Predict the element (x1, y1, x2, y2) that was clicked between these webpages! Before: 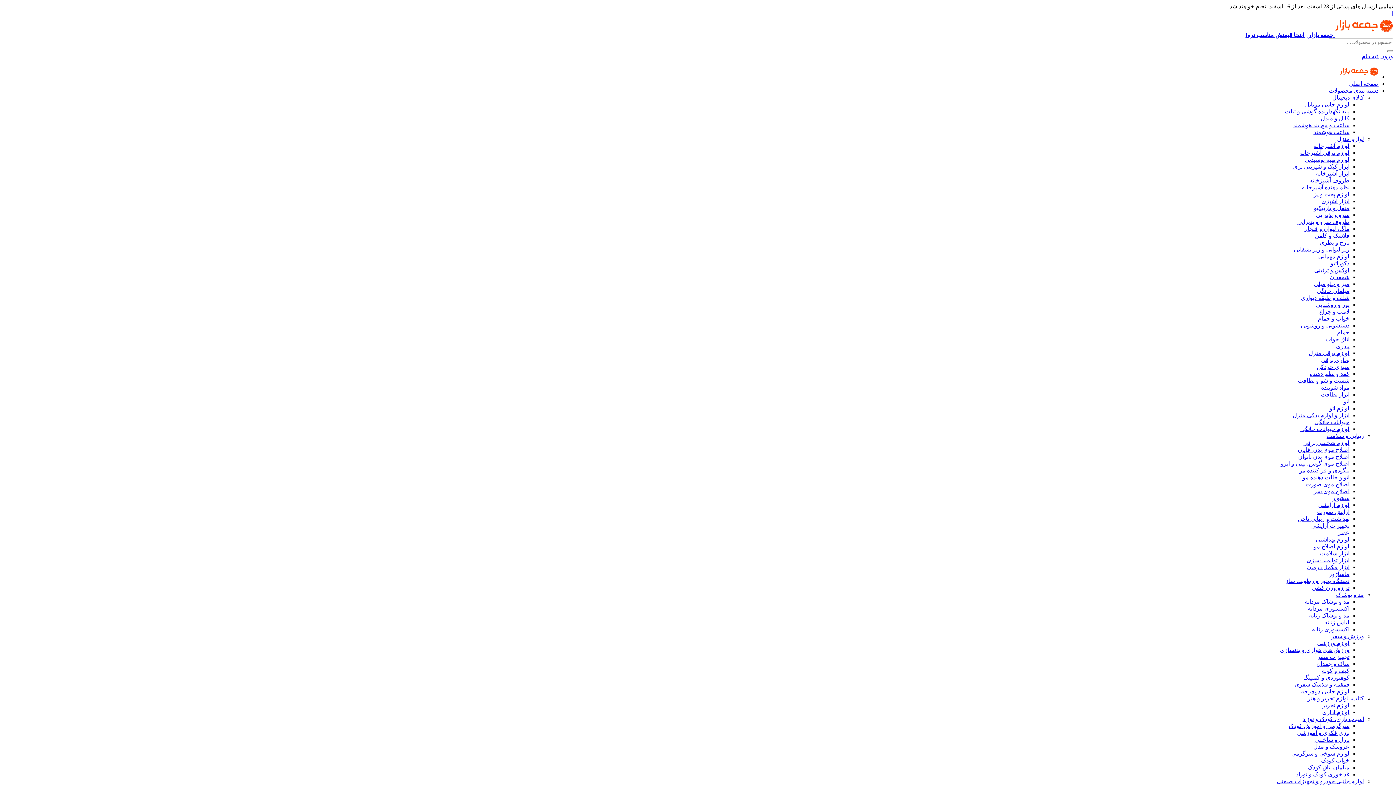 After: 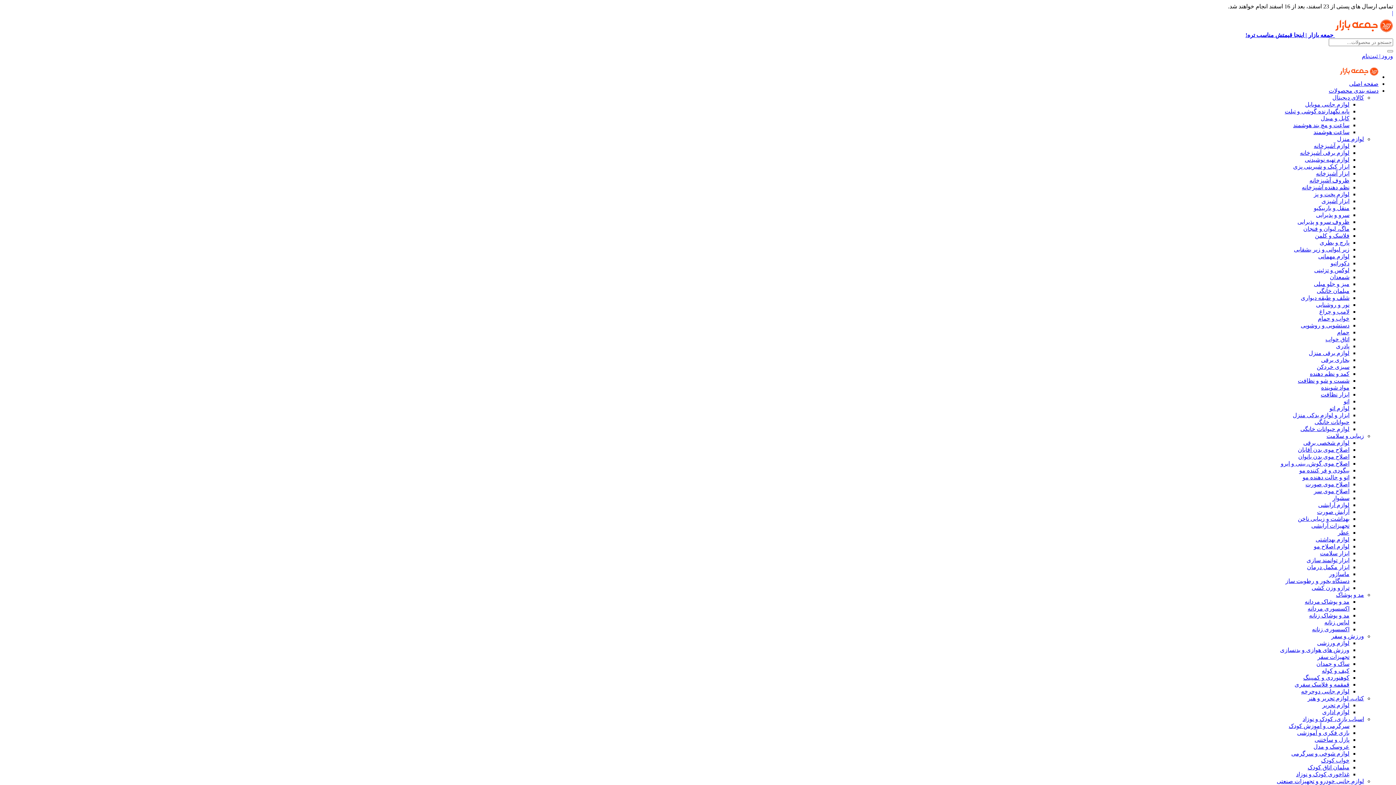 Action: label: ماساژور bbox: (1329, 571, 1349, 577)